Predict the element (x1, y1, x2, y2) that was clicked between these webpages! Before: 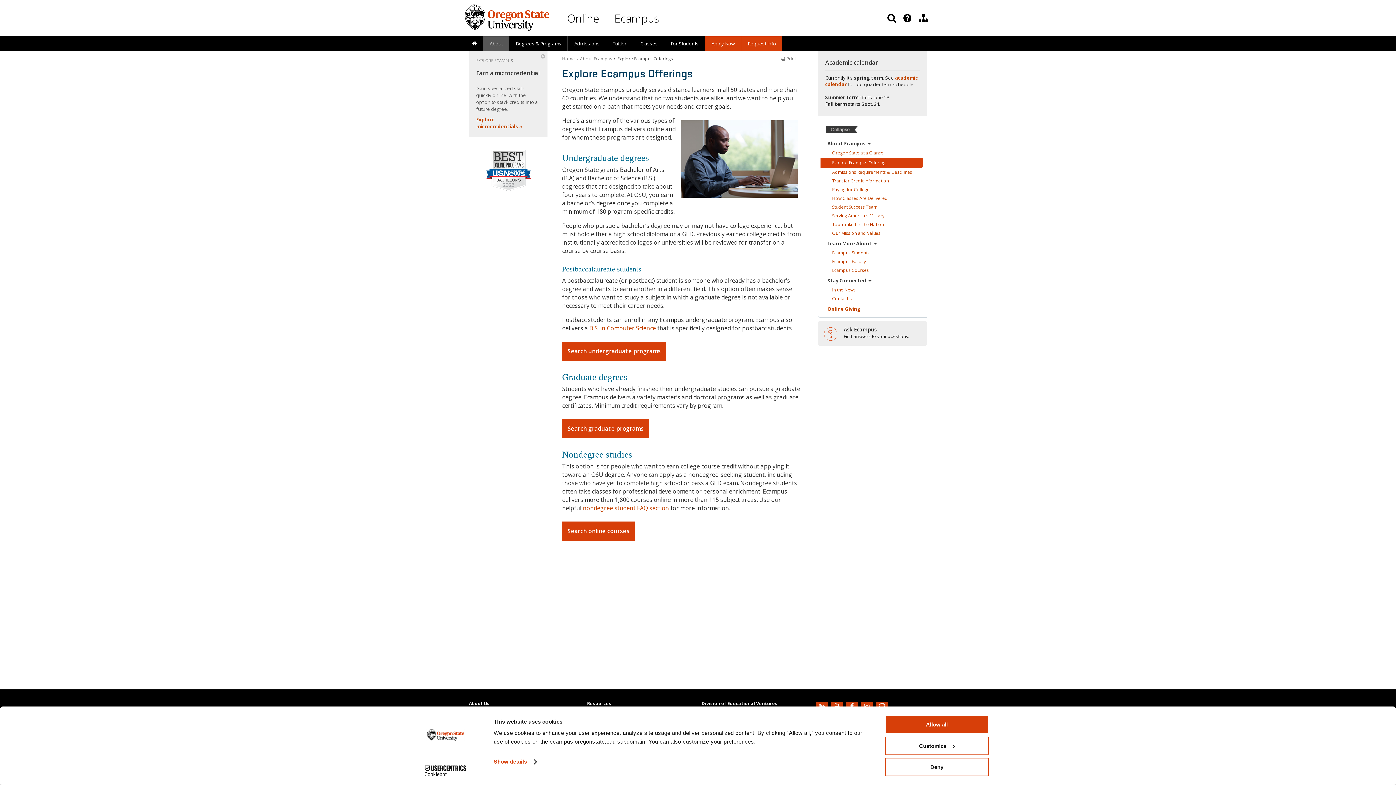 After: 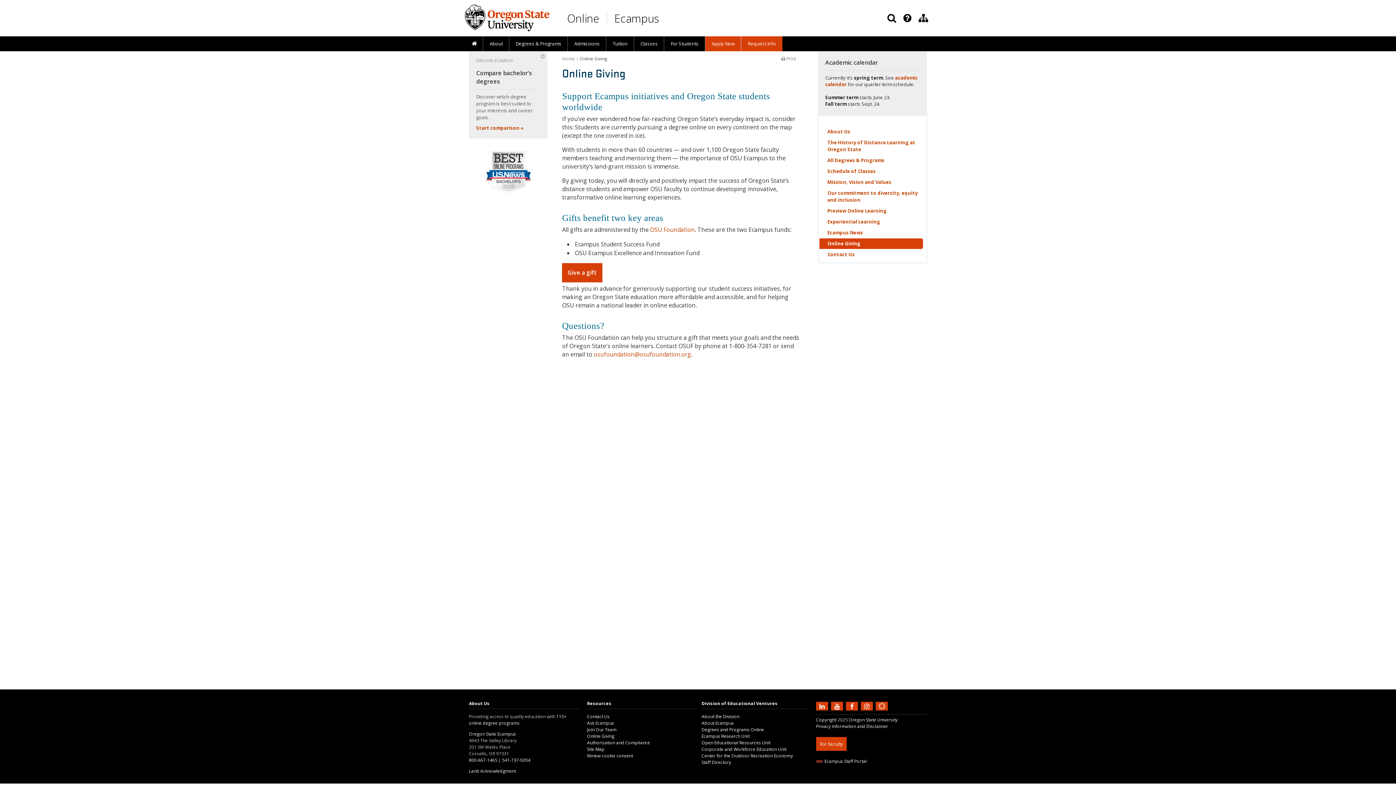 Action: label: Online Giving bbox: (823, 304, 923, 314)